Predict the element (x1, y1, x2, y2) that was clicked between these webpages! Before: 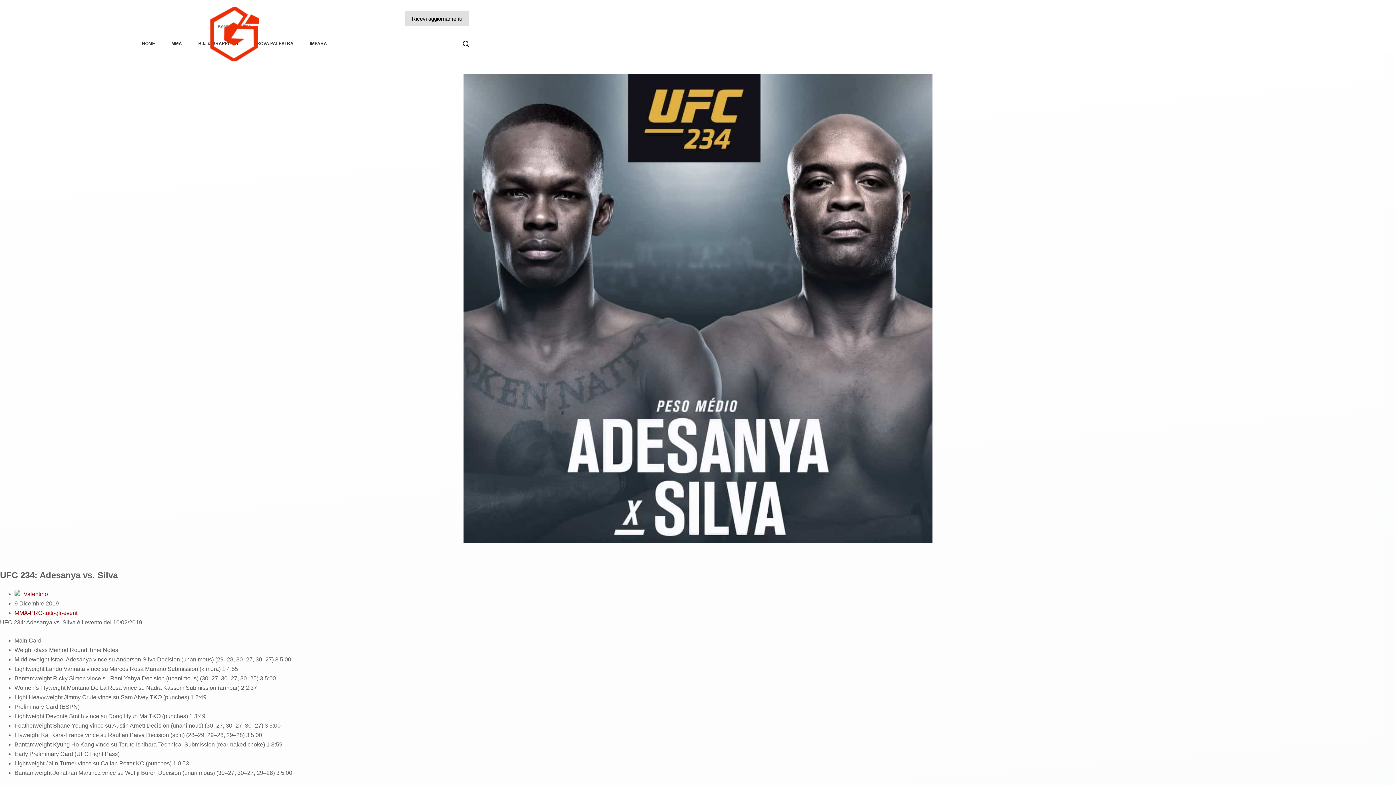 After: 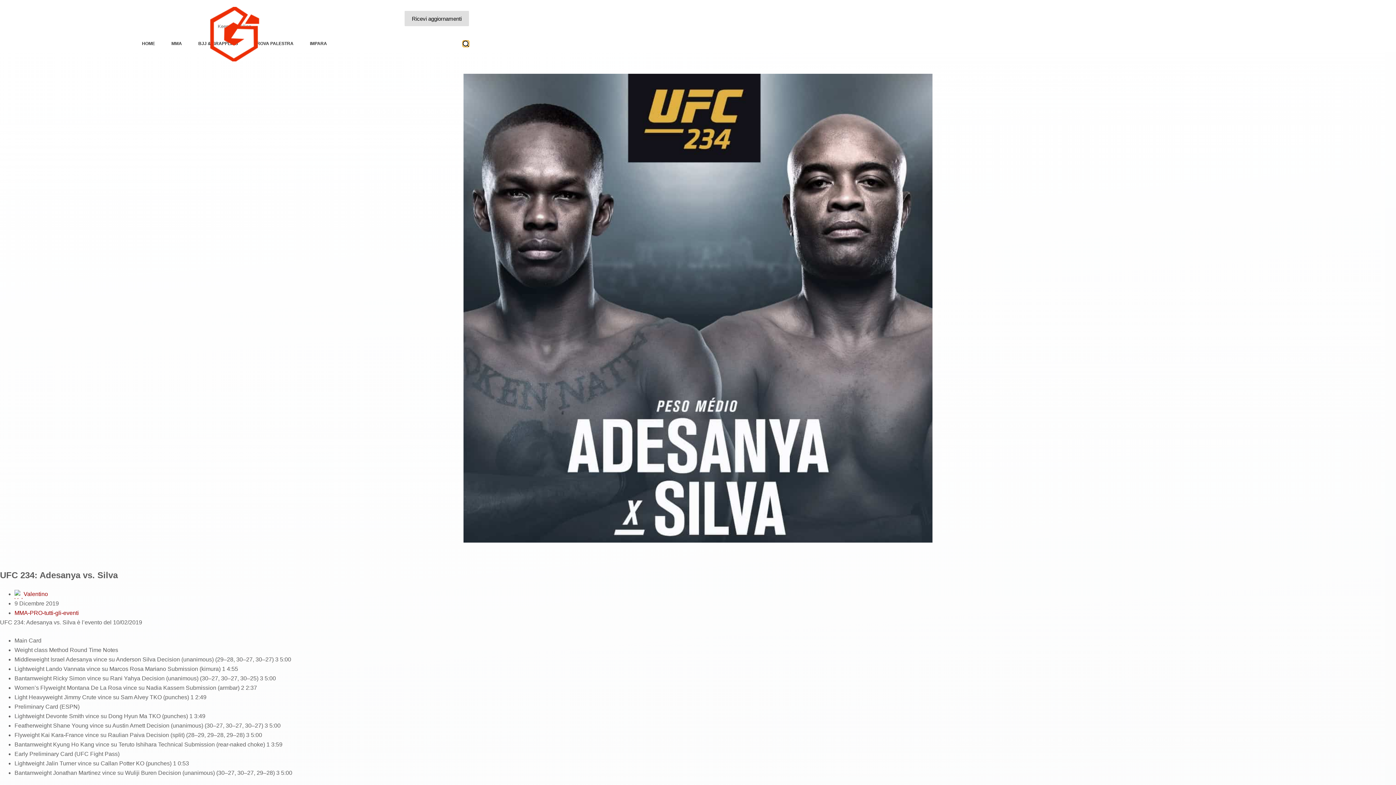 Action: label: Cerca bbox: (462, 40, 469, 46)